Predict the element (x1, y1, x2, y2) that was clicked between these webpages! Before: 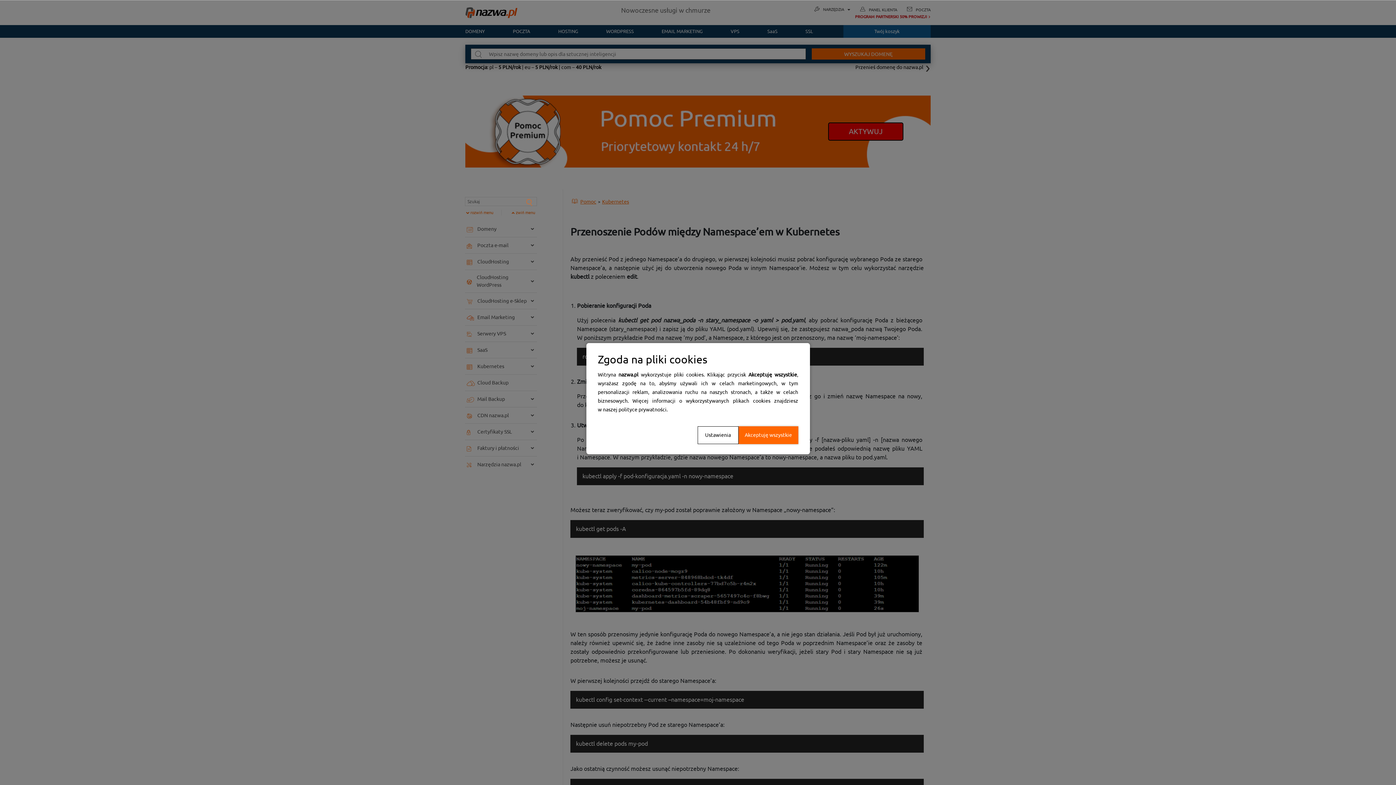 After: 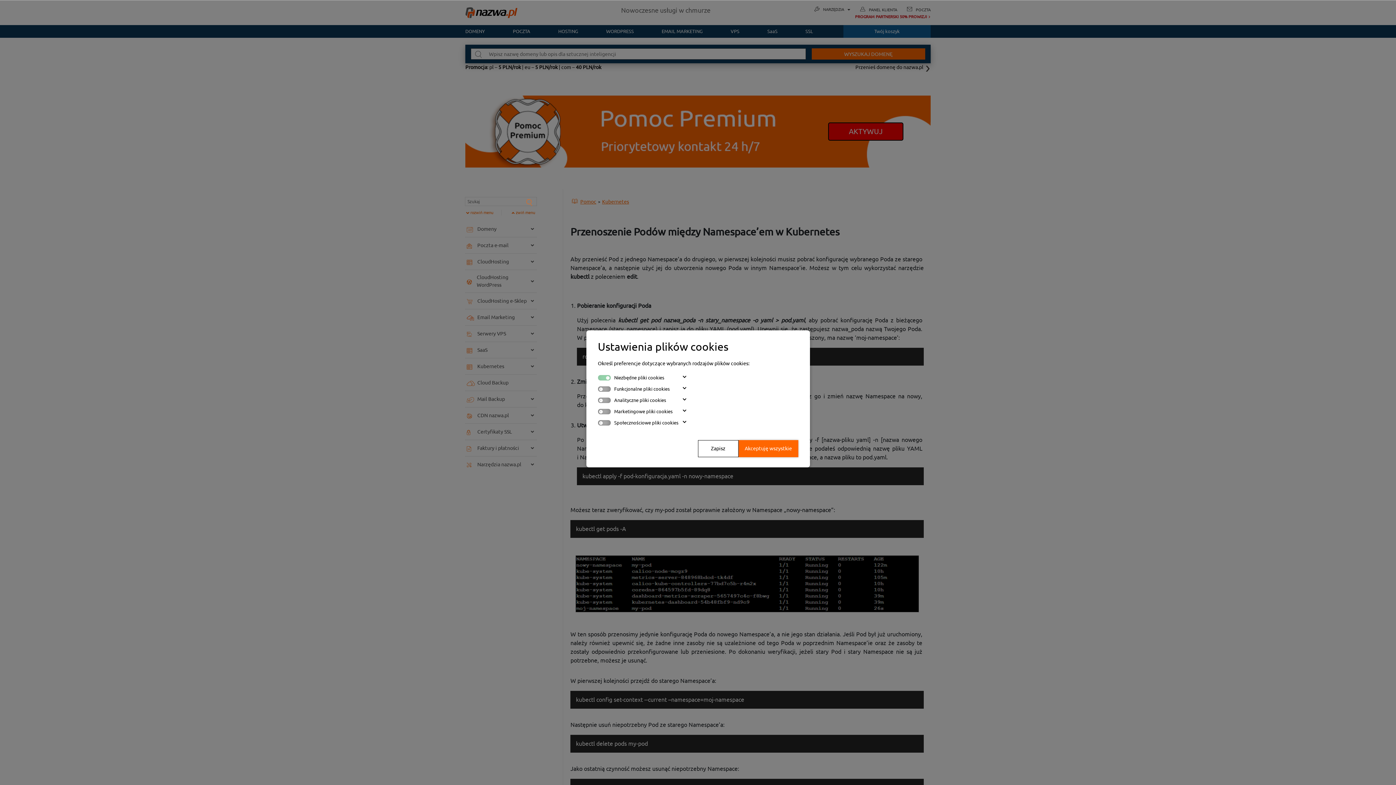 Action: label: Ustawienia bbox: (697, 426, 738, 444)